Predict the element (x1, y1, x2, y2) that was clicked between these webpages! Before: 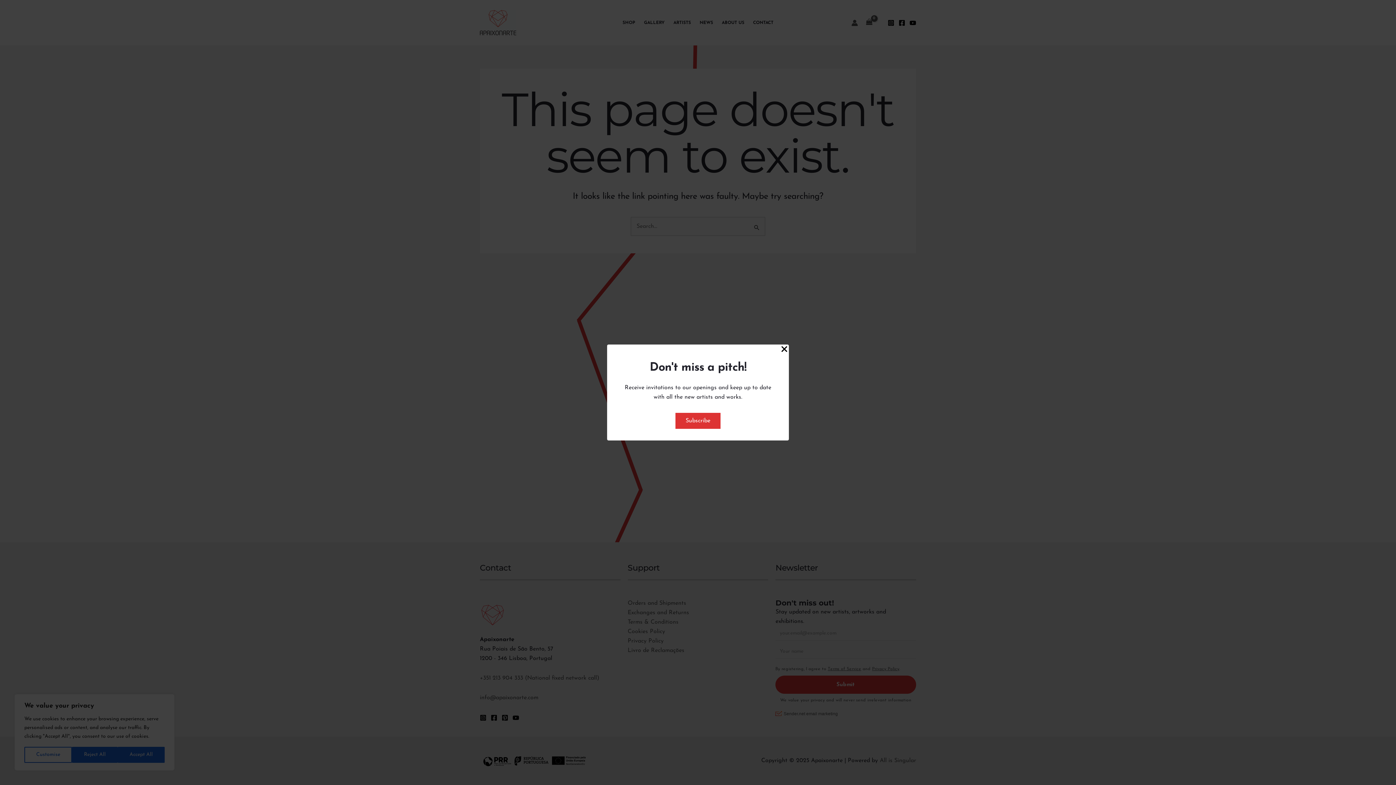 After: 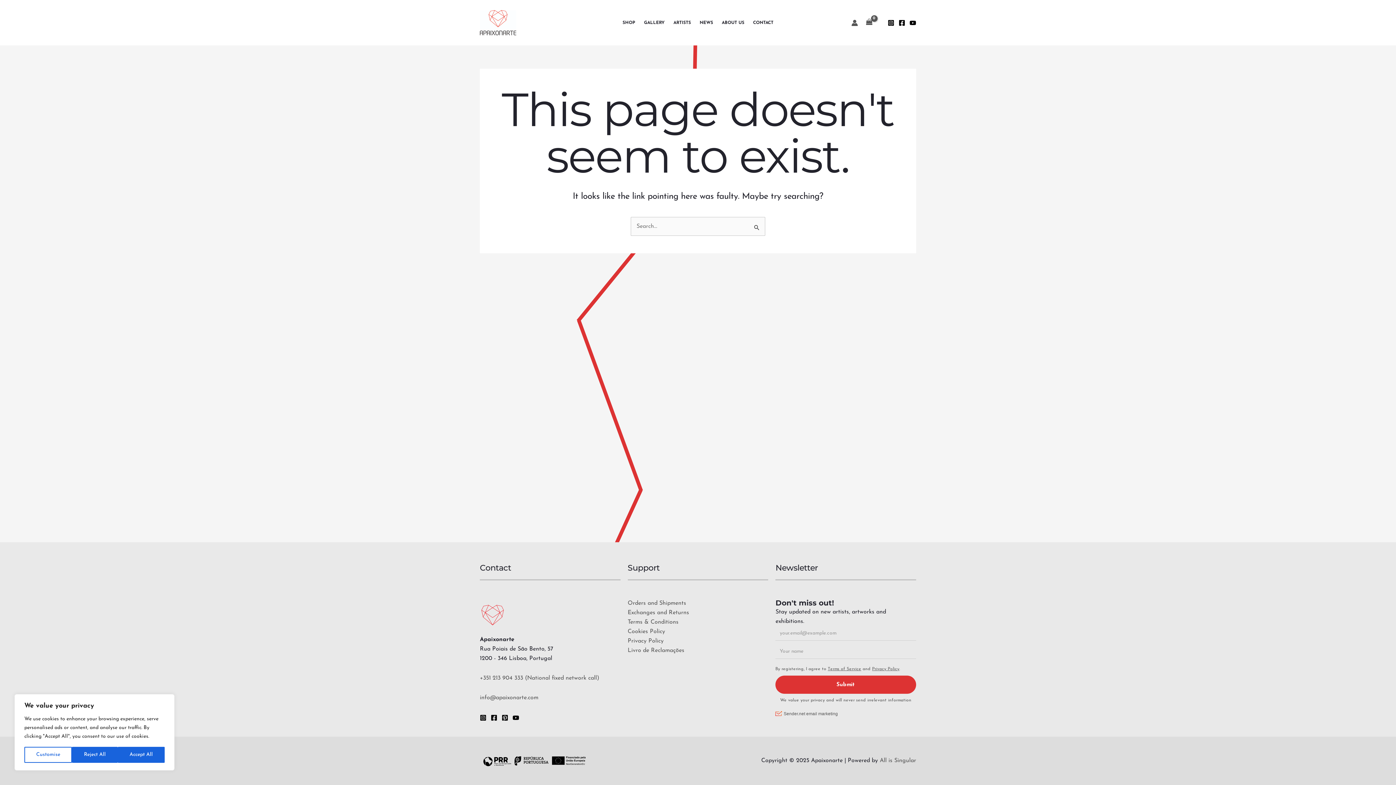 Action: label: Close Popup bbox: (780, 344, 789, 355)